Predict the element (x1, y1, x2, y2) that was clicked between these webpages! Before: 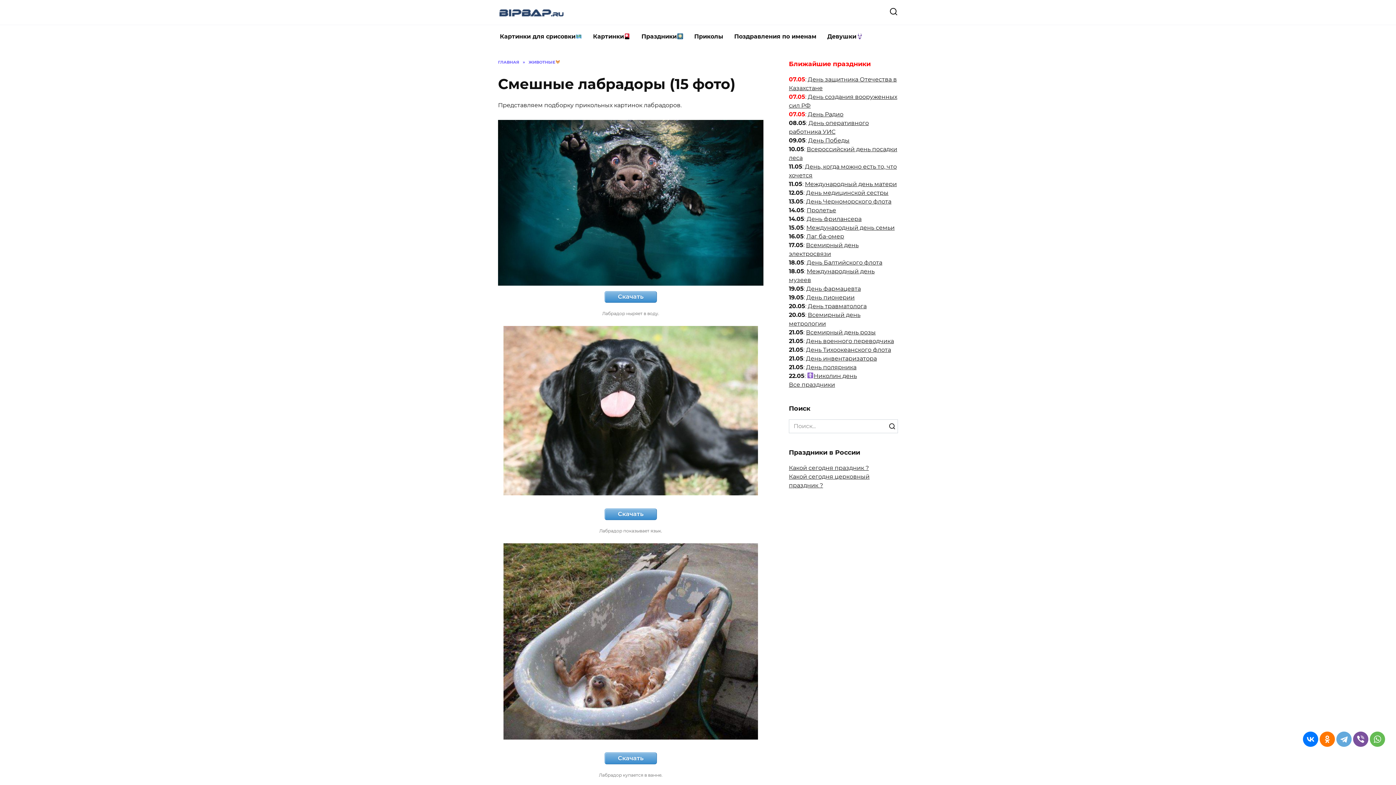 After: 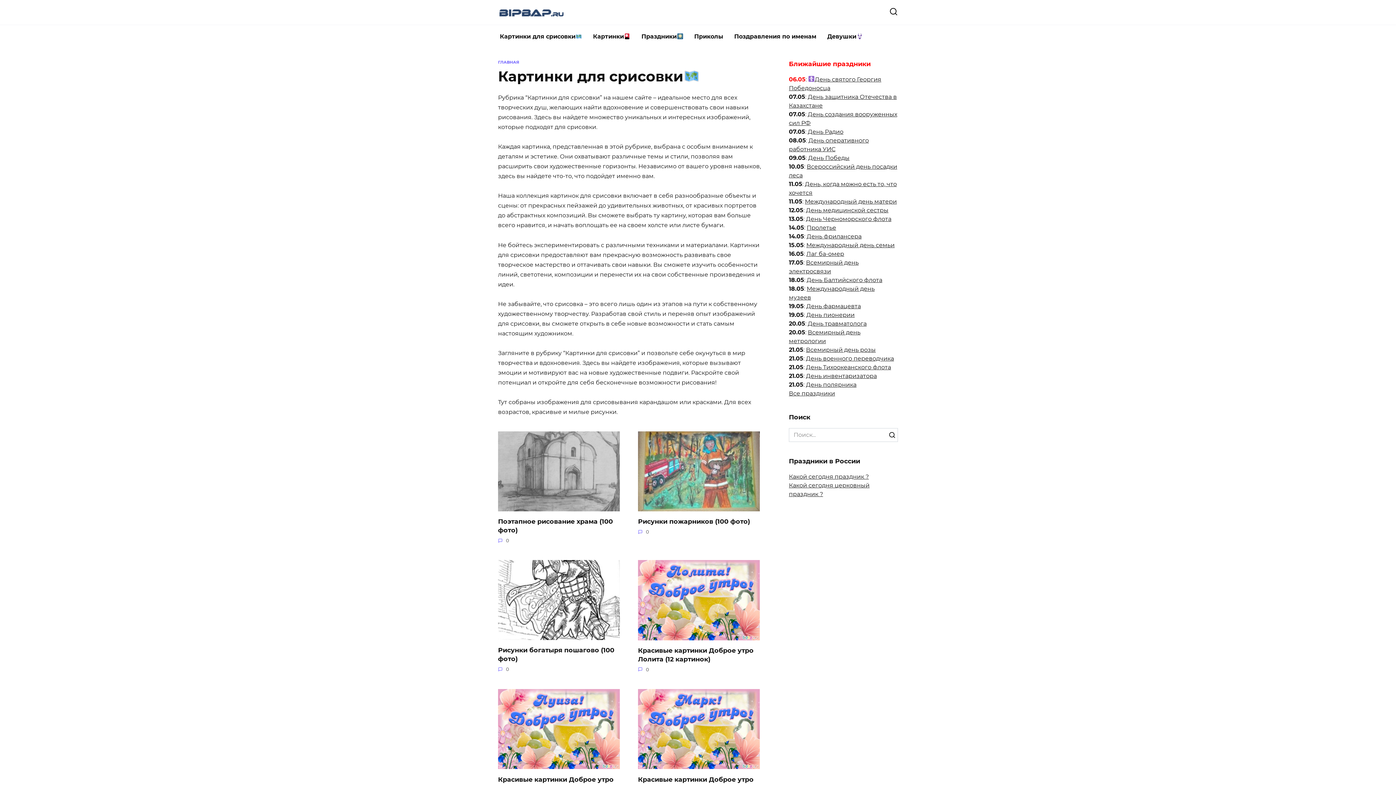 Action: label: Картинки для срисовки bbox: (494, 25, 587, 48)